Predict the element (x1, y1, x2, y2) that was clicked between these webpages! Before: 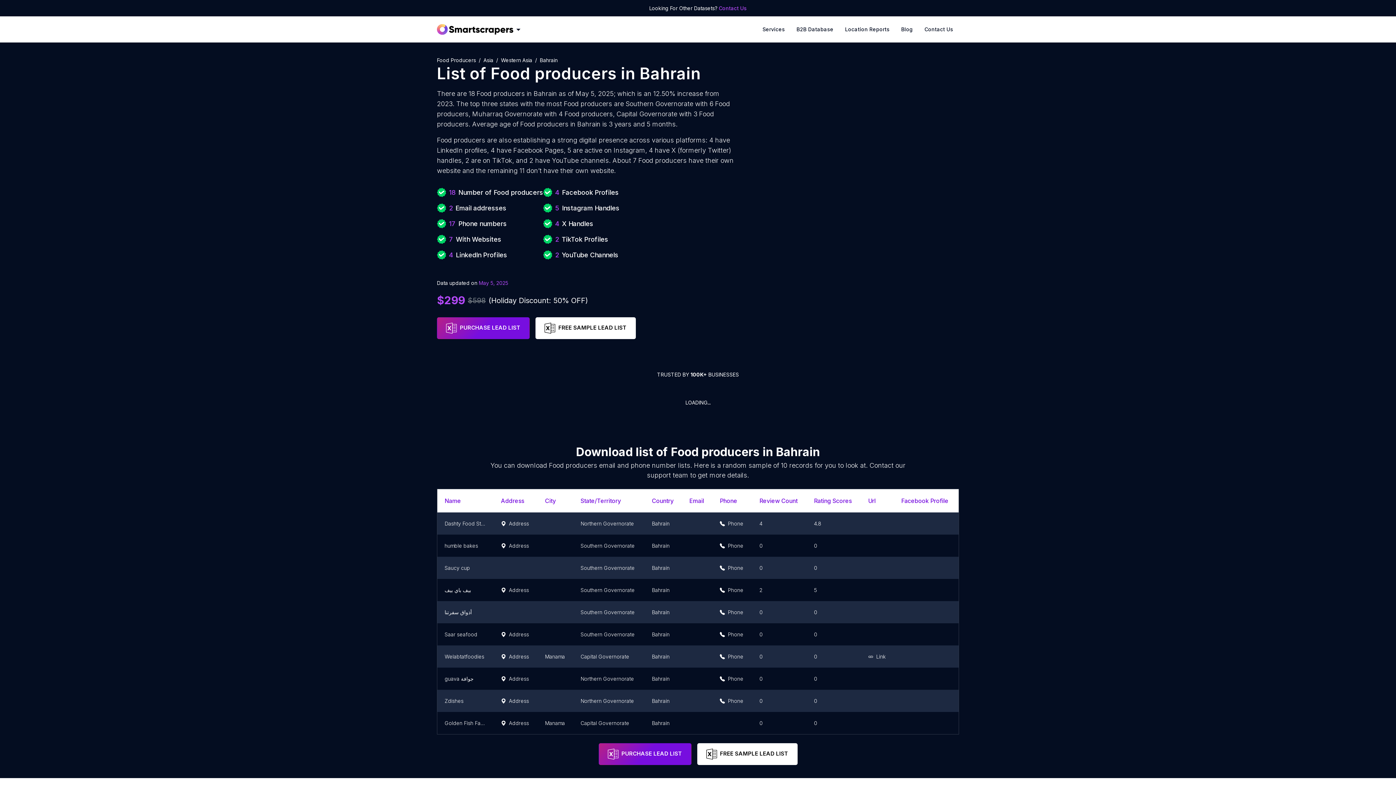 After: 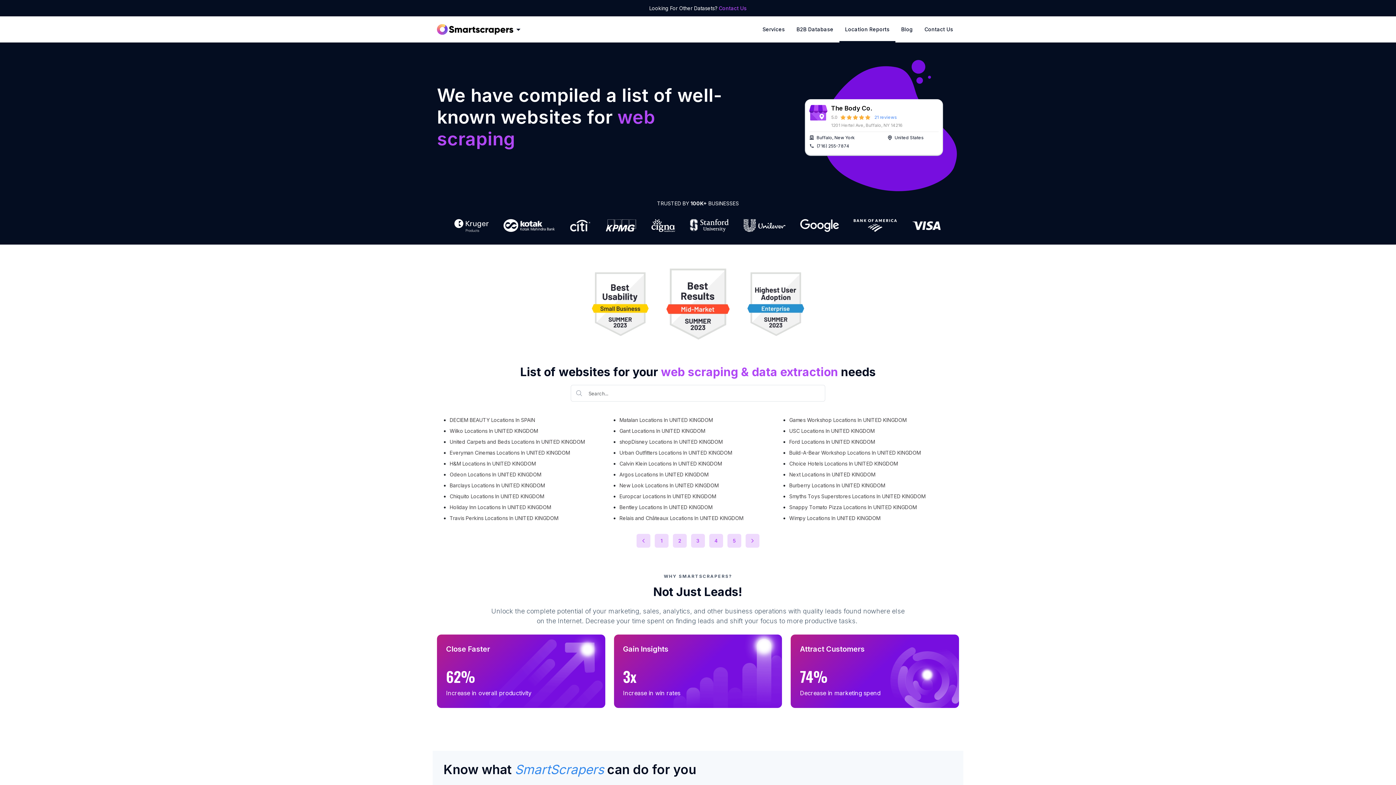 Action: bbox: (839, 16, 895, 42) label: Location Reports